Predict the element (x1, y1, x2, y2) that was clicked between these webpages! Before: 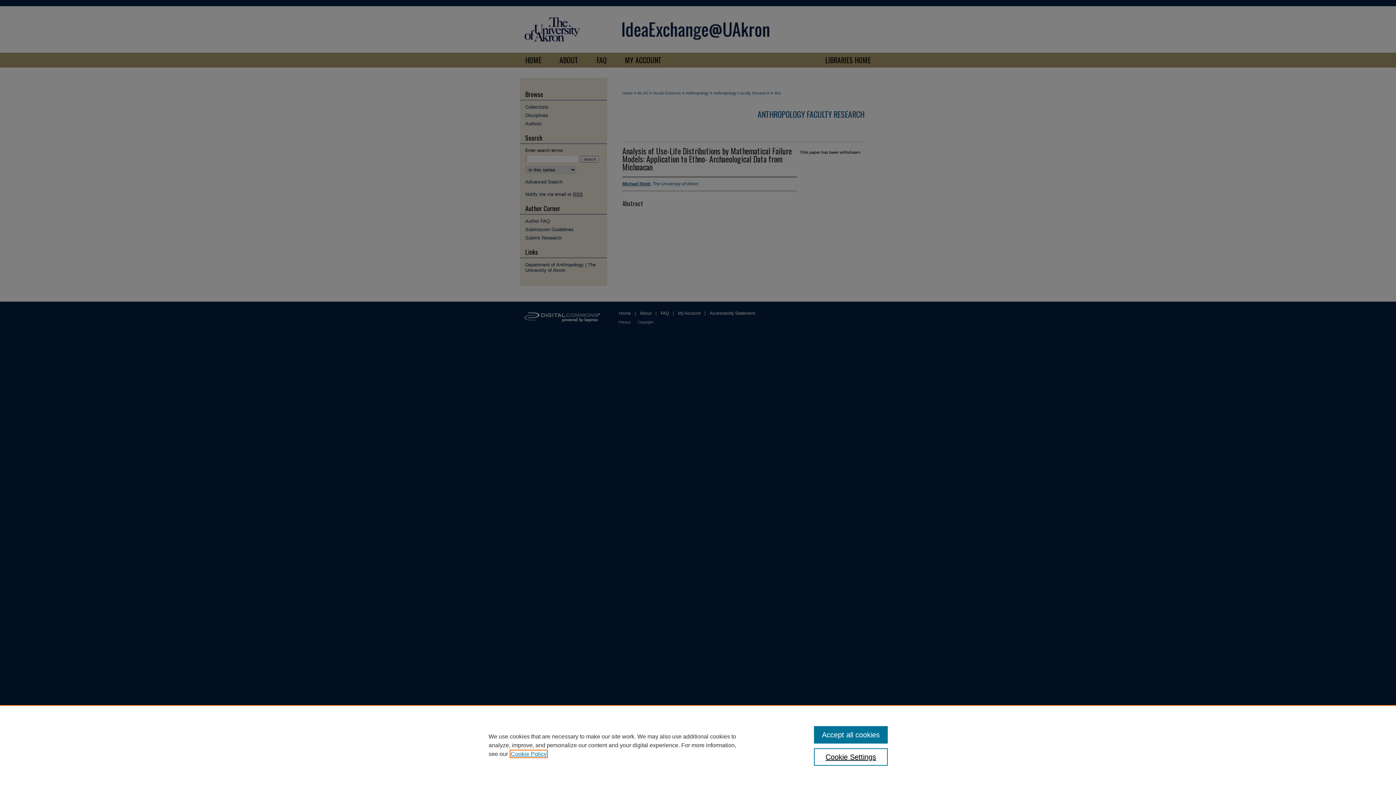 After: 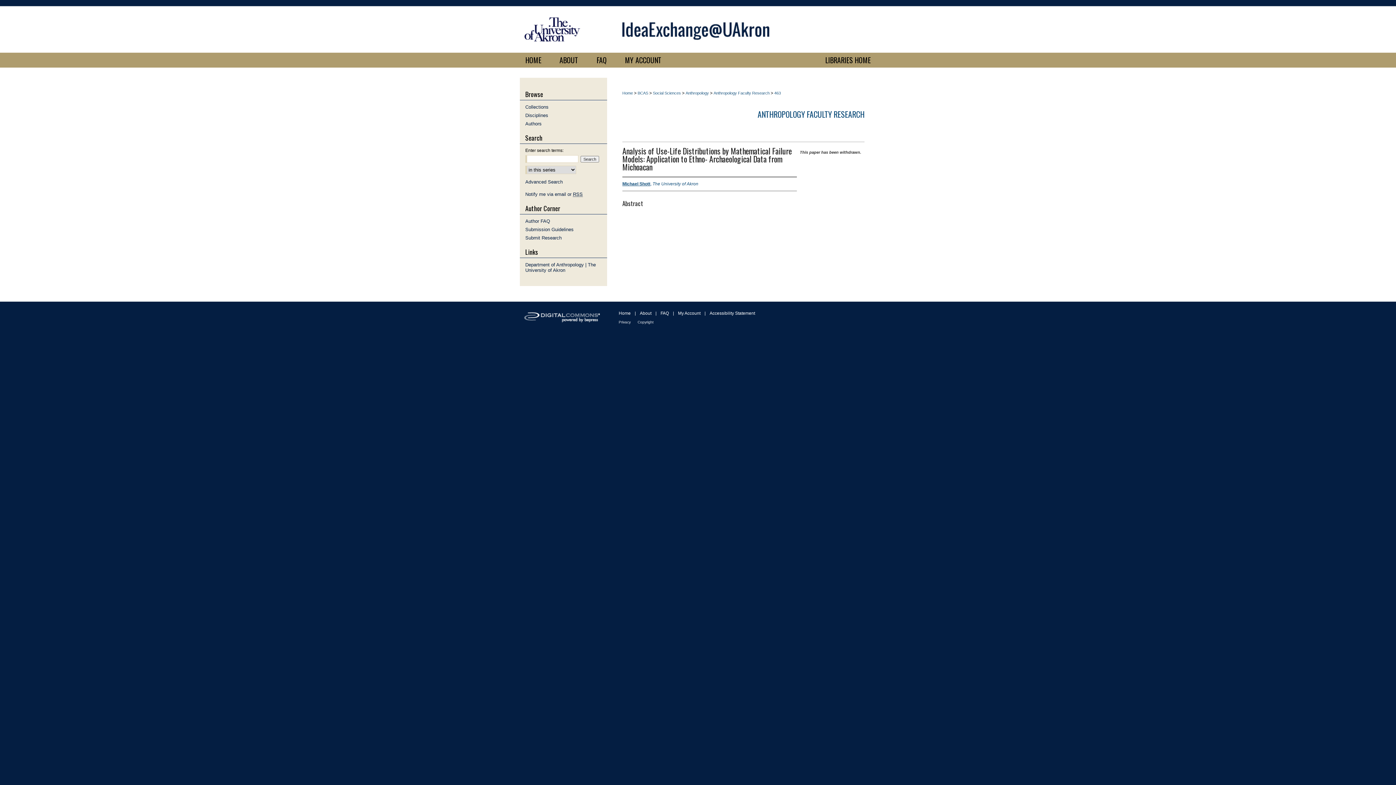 Action: bbox: (814, 726, 887, 744) label: Accept all cookies